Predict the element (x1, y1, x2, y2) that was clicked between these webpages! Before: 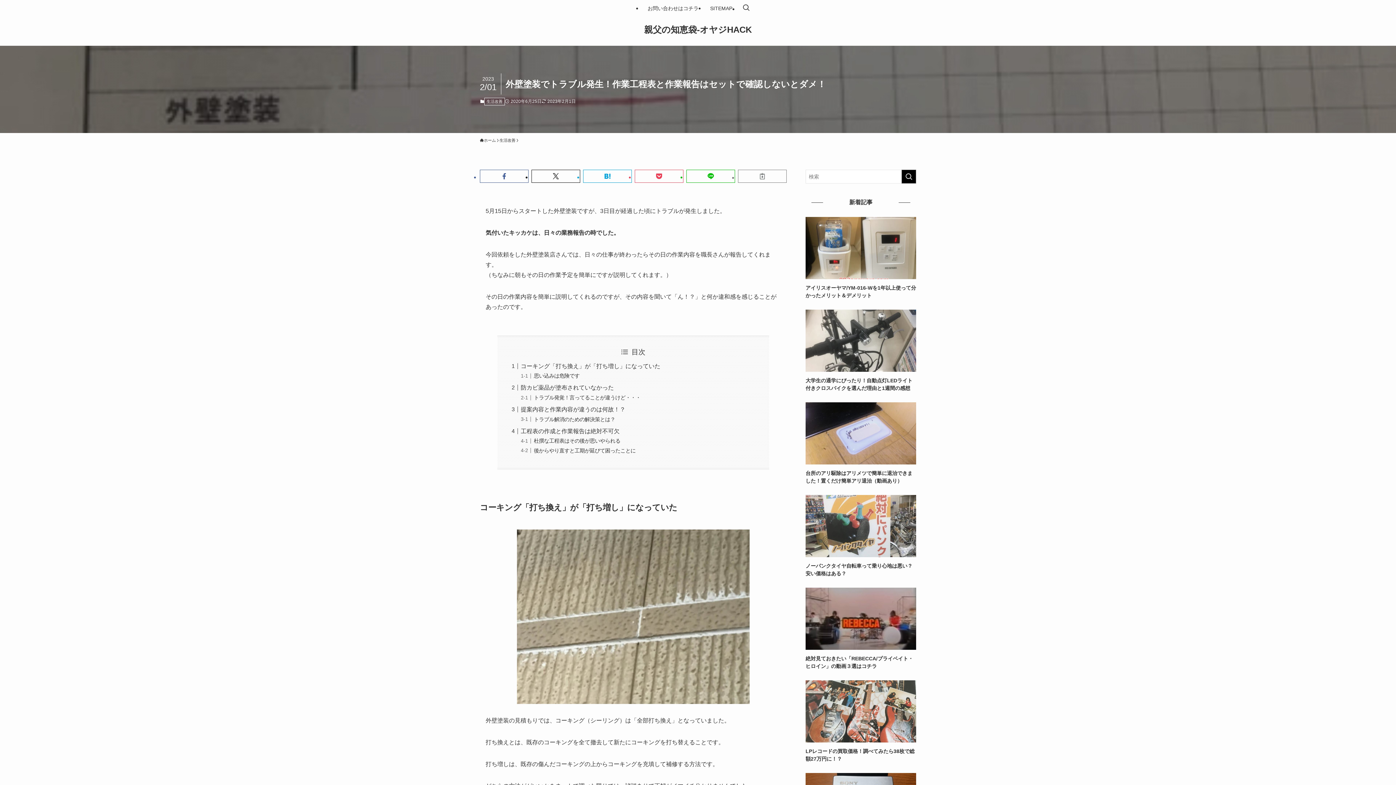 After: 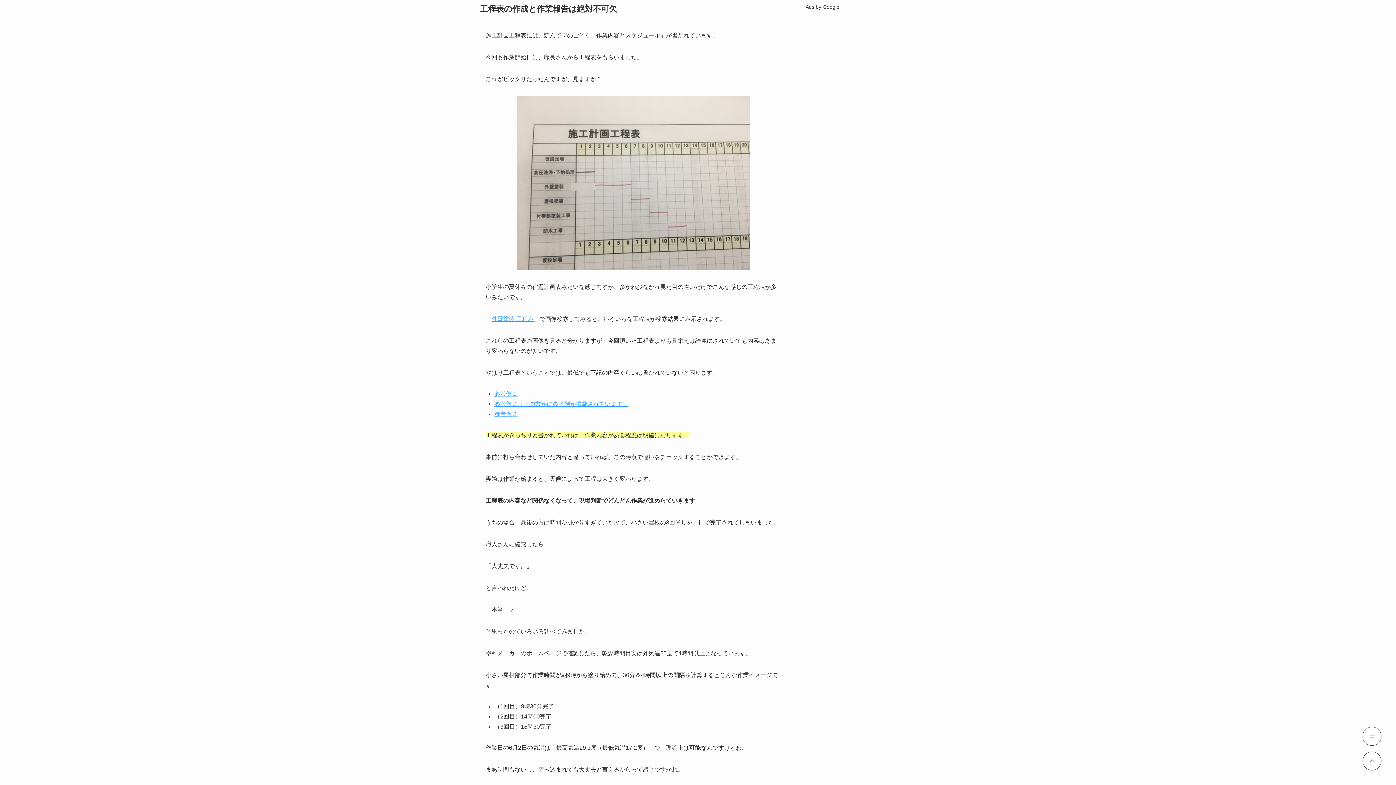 Action: bbox: (520, 428, 619, 434) label: 工程表の作成と作業報告は絶対不可欠